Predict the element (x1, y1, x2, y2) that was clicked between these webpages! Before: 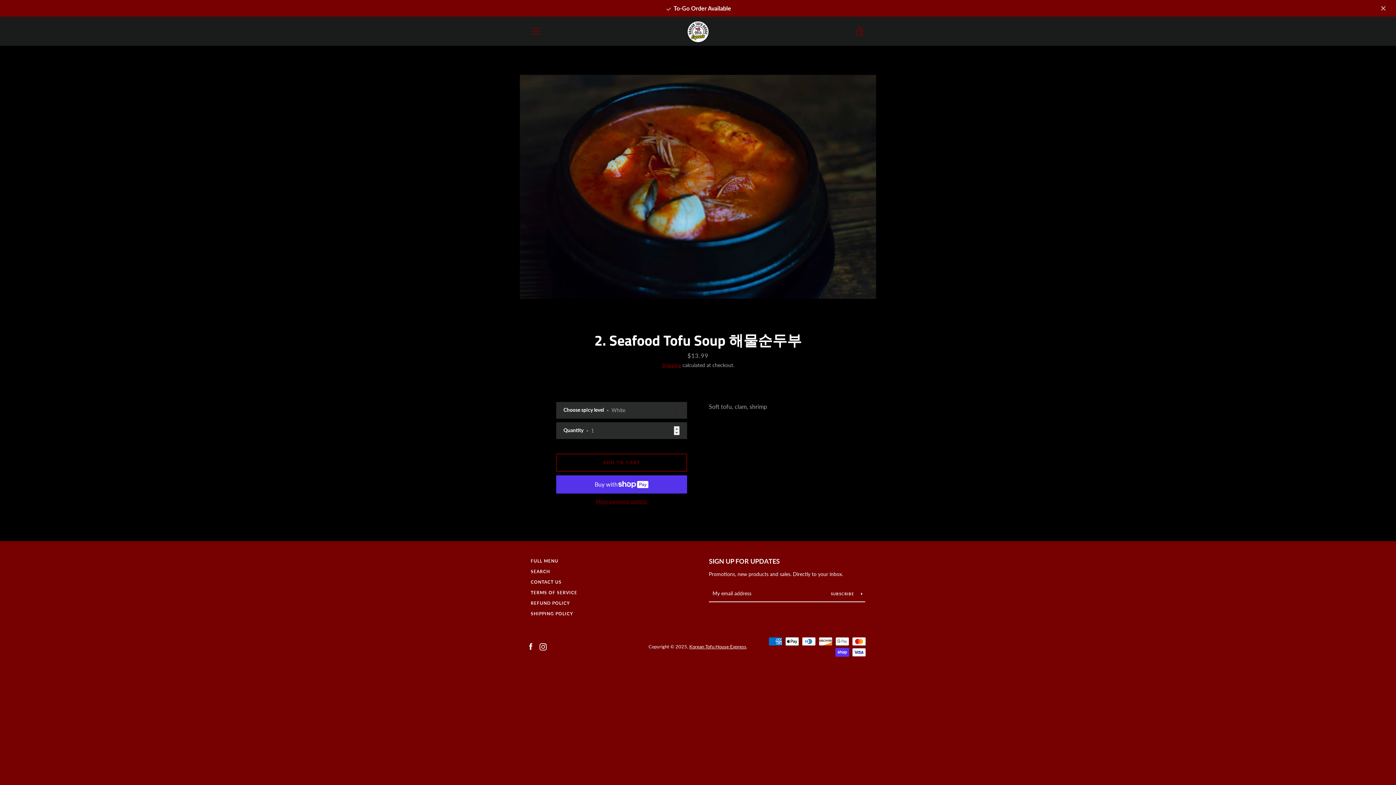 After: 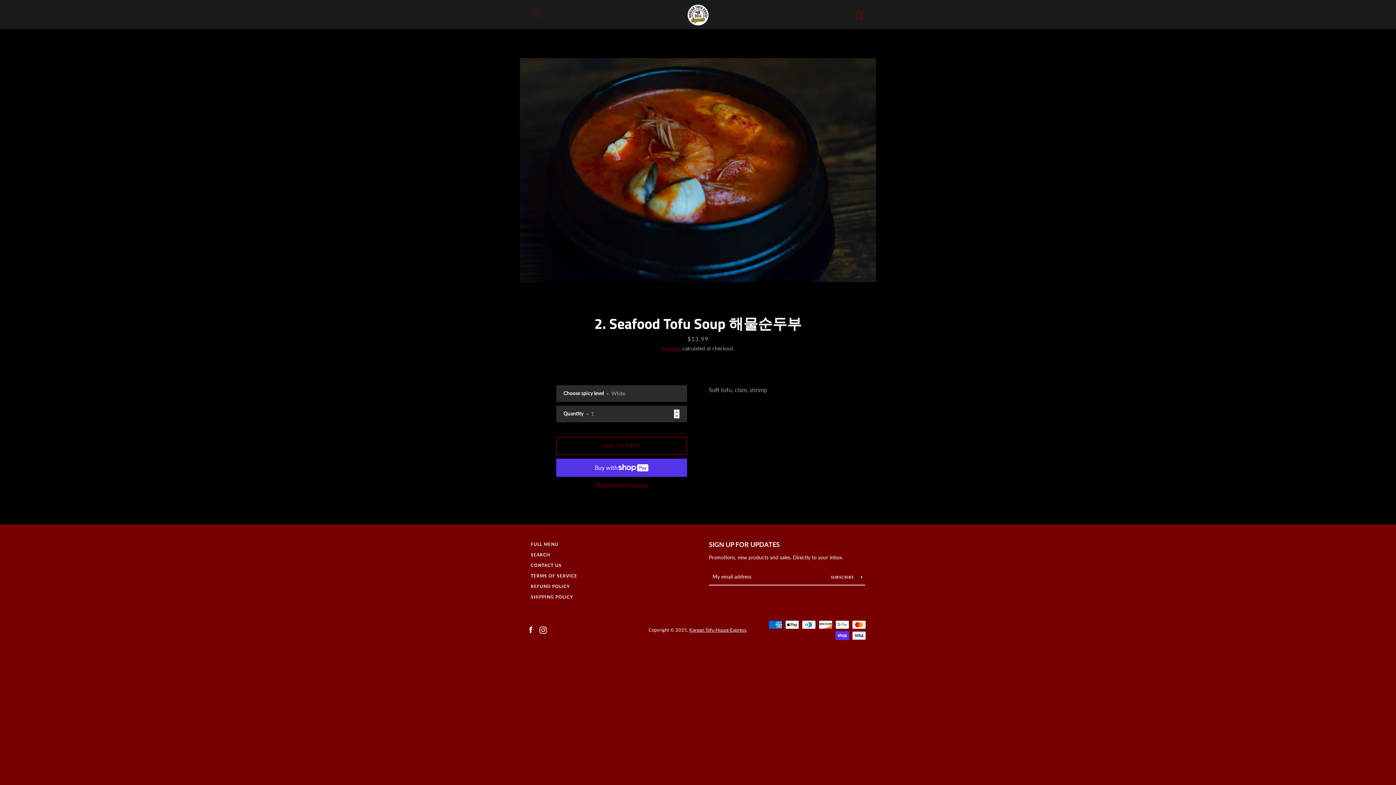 Action: bbox: (1378, 2, 1389, 13)